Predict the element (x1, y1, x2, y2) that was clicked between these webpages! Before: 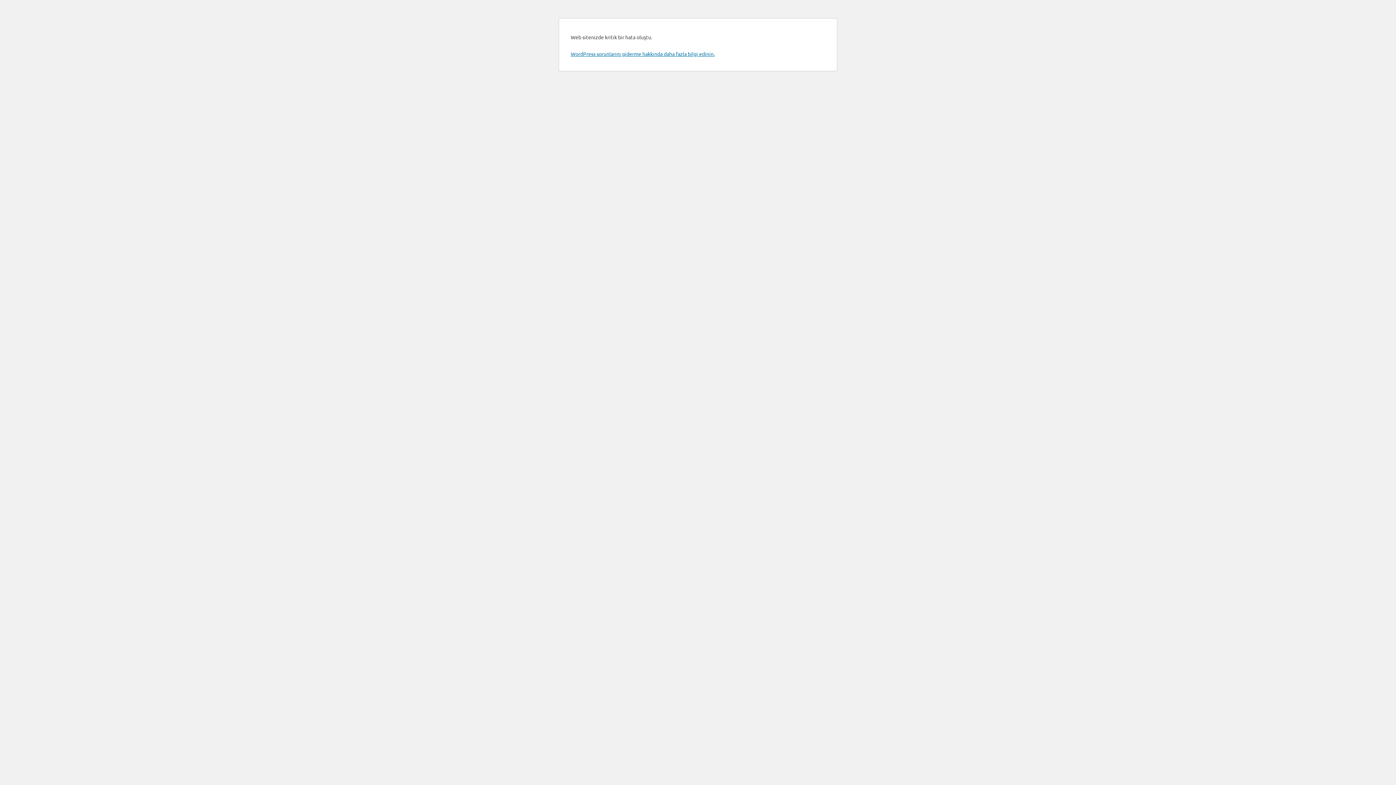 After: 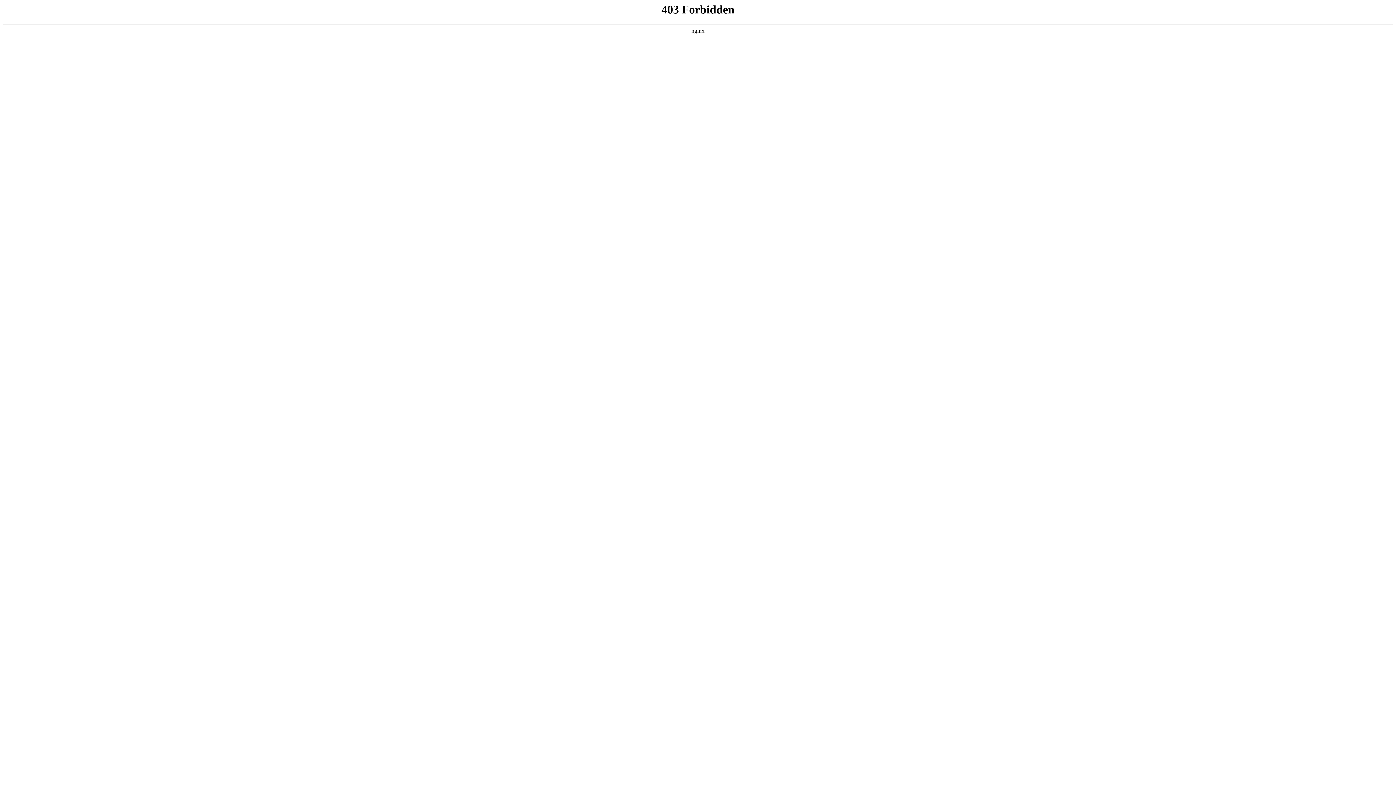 Action: label: WordPress sorunlarını giderme hakkında daha fazla bilgi edinin. bbox: (570, 50, 714, 57)